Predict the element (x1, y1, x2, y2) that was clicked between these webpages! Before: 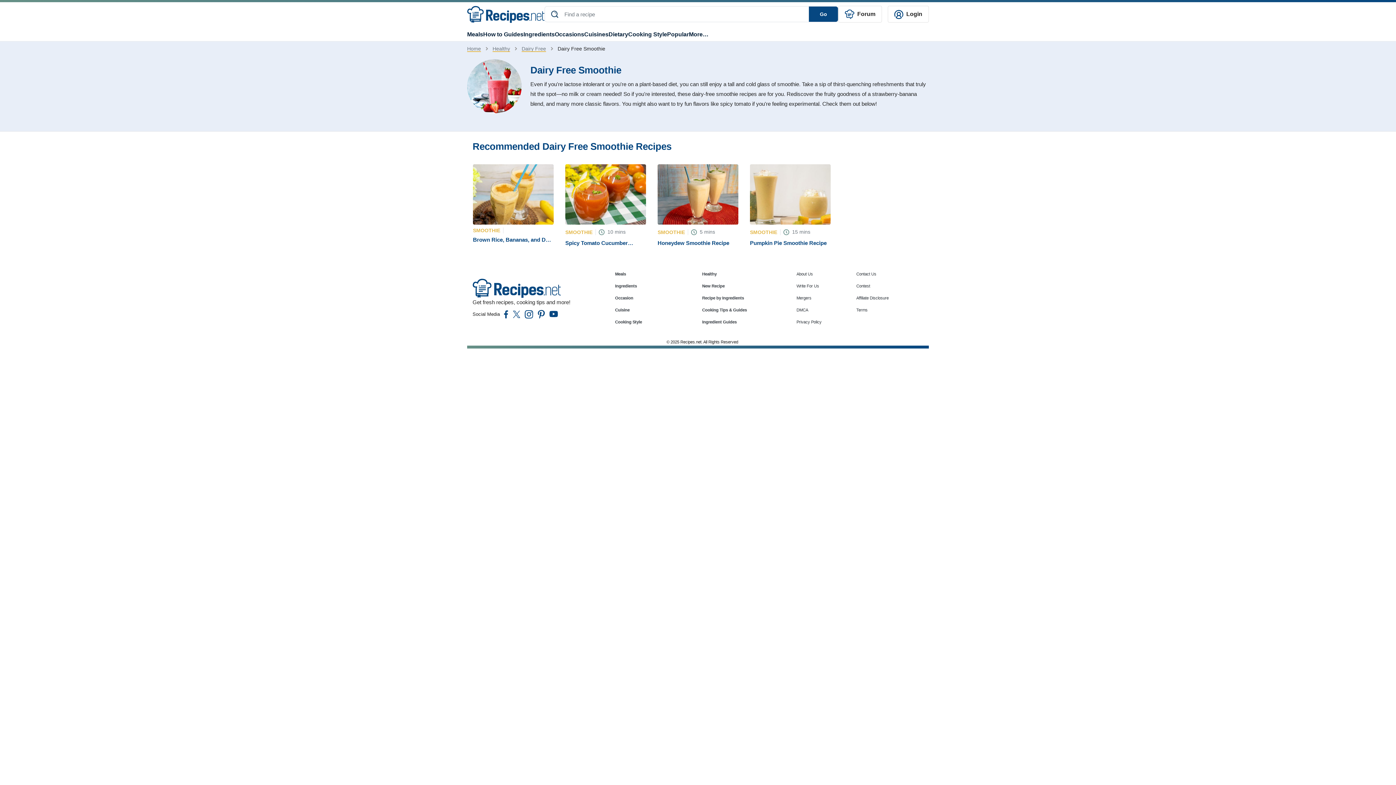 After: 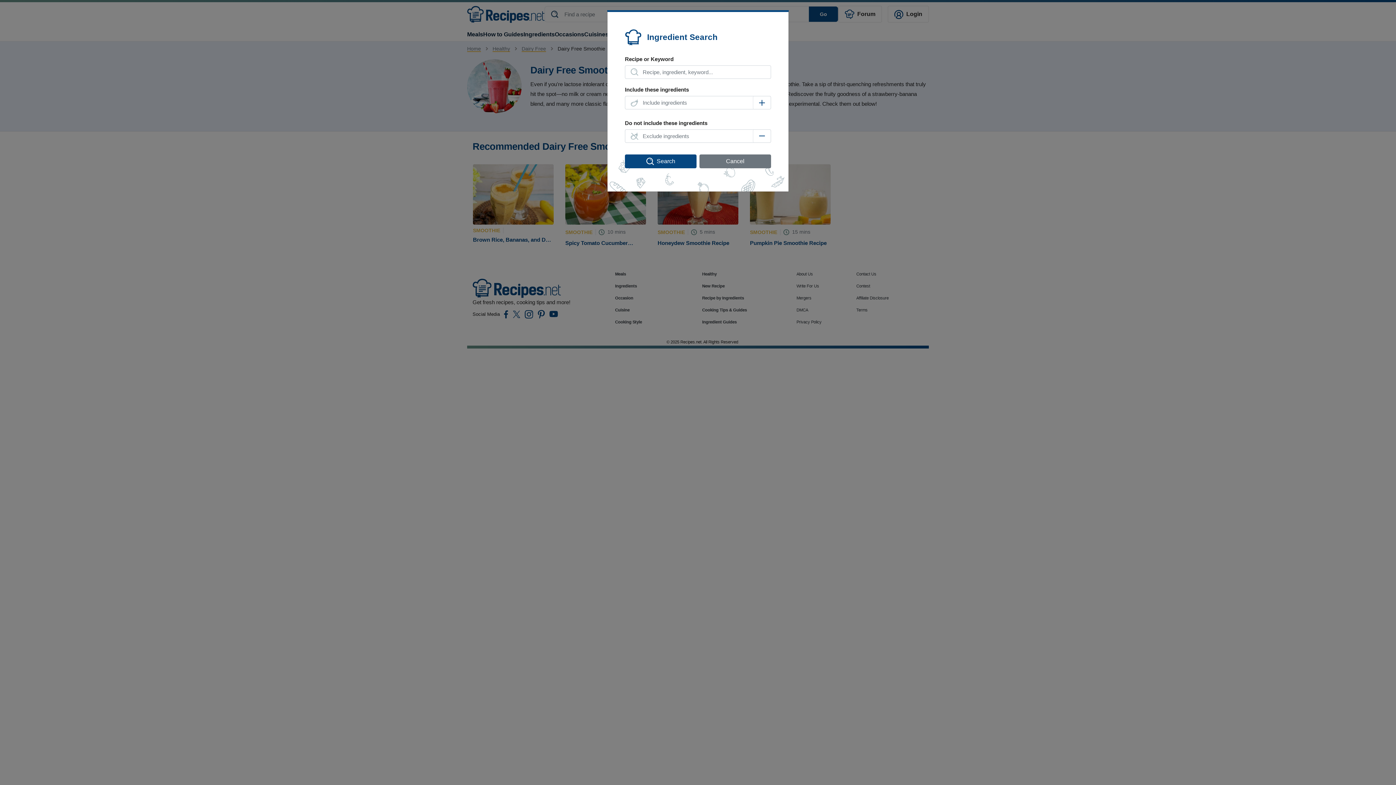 Action: label: Go bbox: (809, 6, 838, 21)